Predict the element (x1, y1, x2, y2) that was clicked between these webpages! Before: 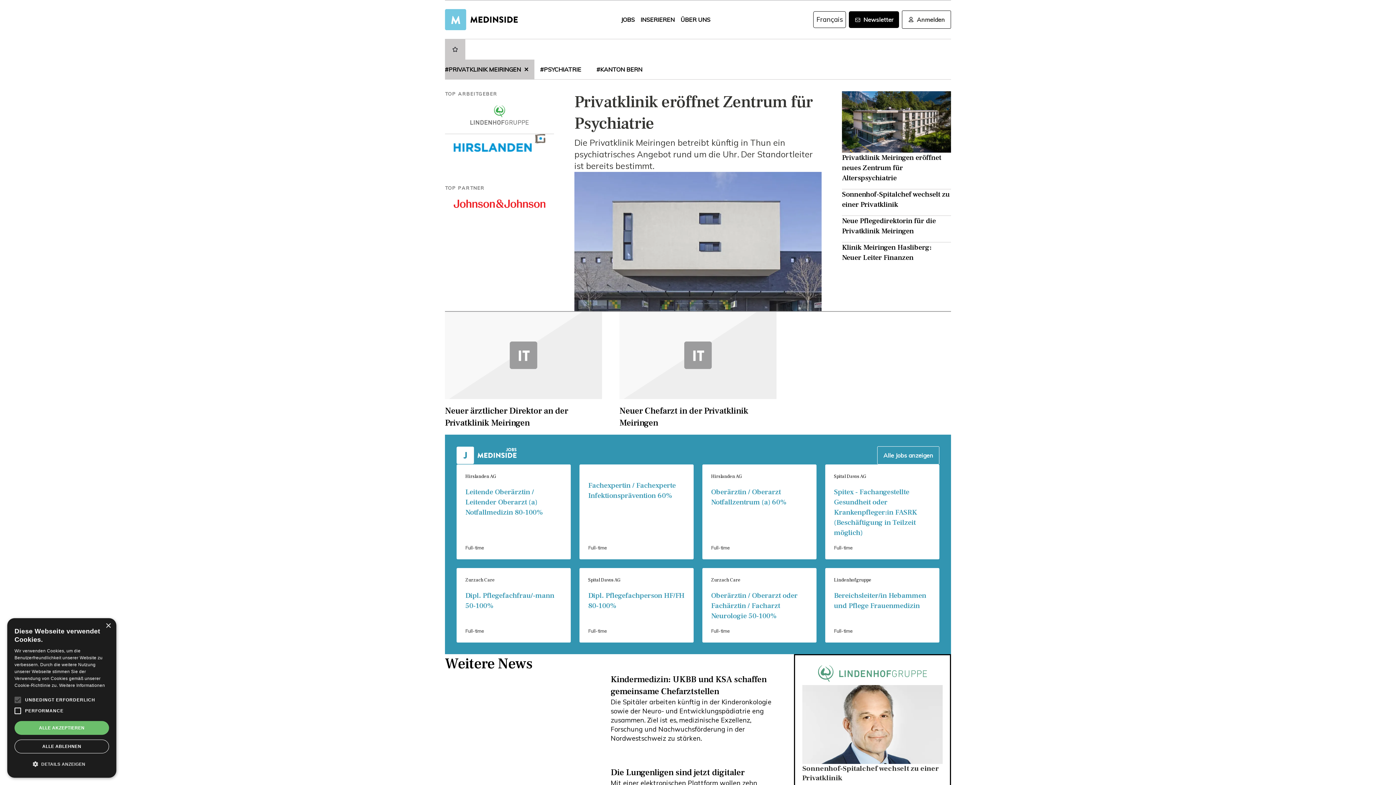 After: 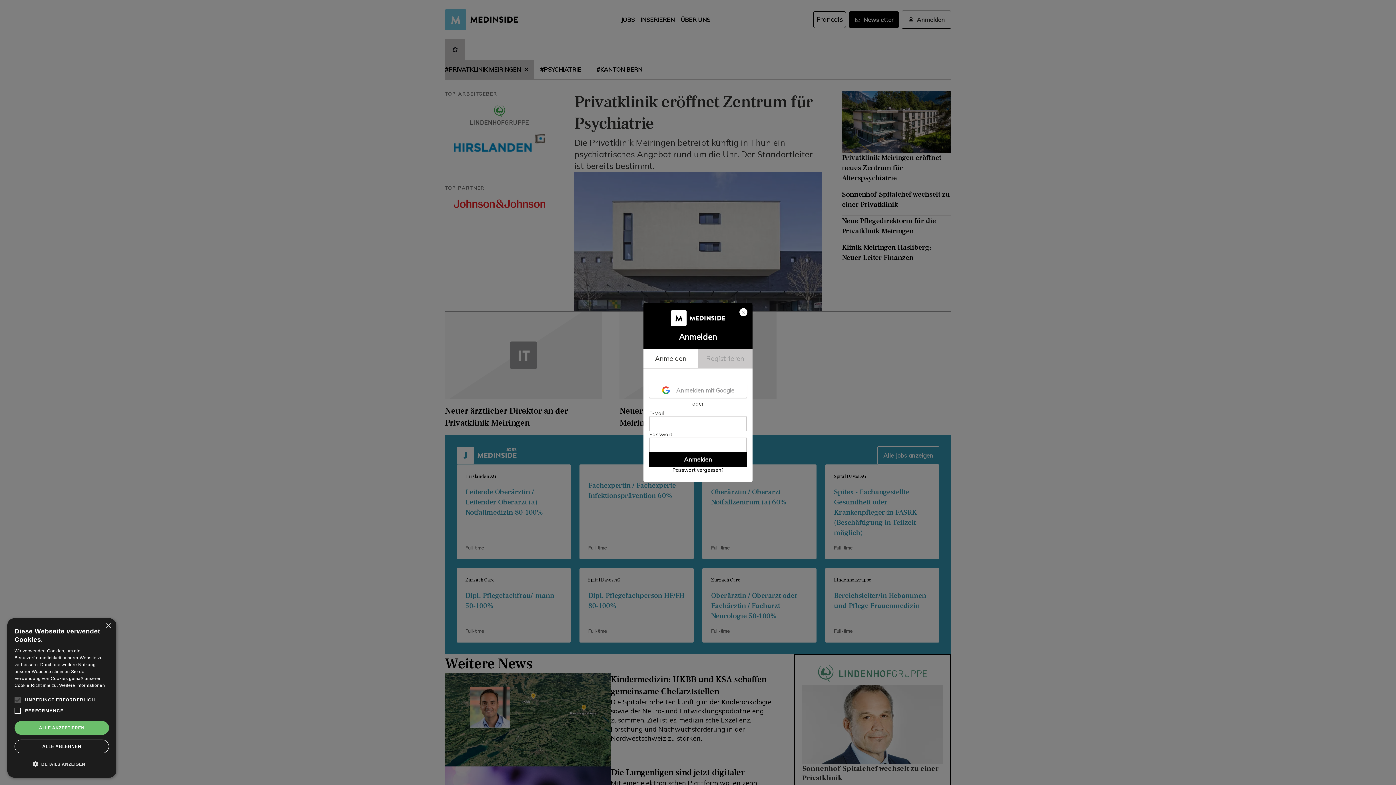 Action: label: Anmelden bbox: (902, 10, 951, 28)